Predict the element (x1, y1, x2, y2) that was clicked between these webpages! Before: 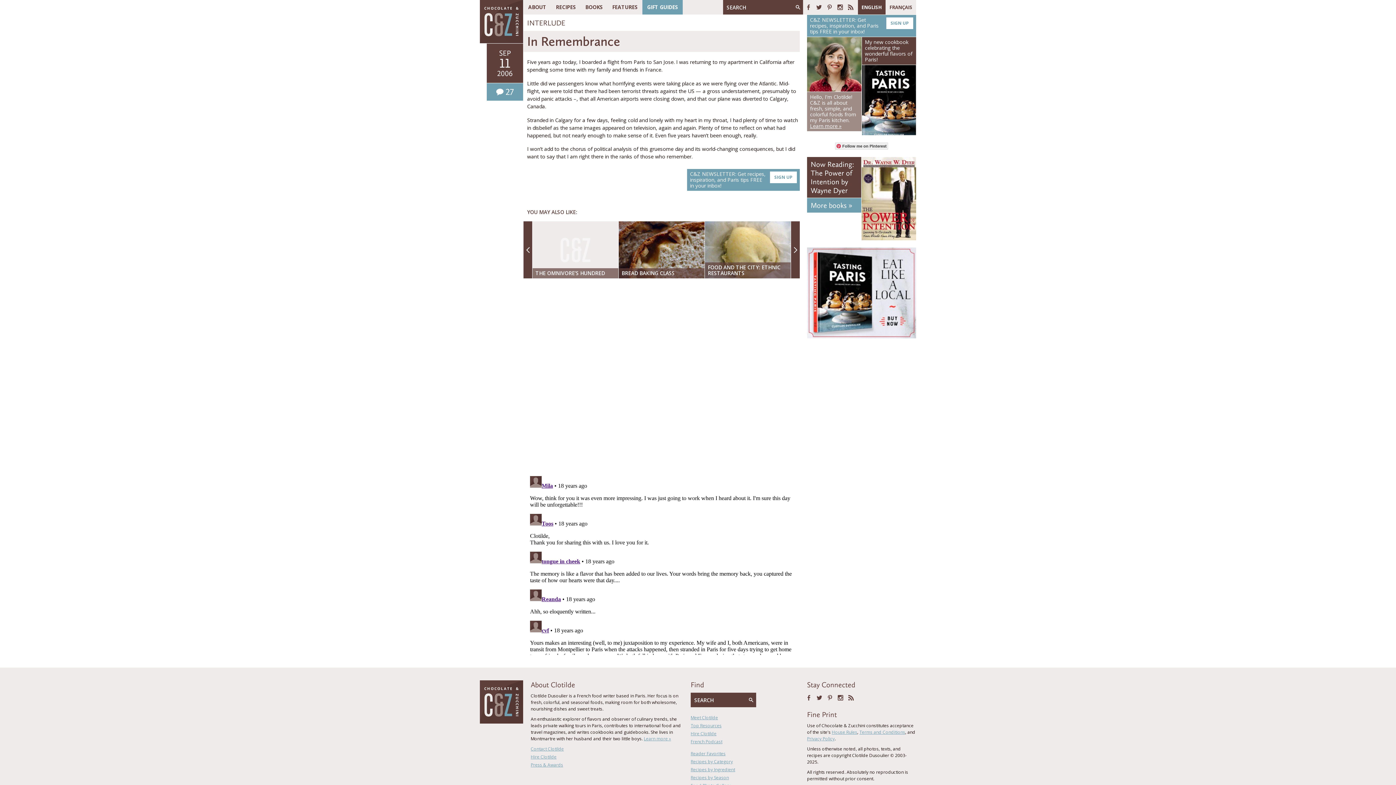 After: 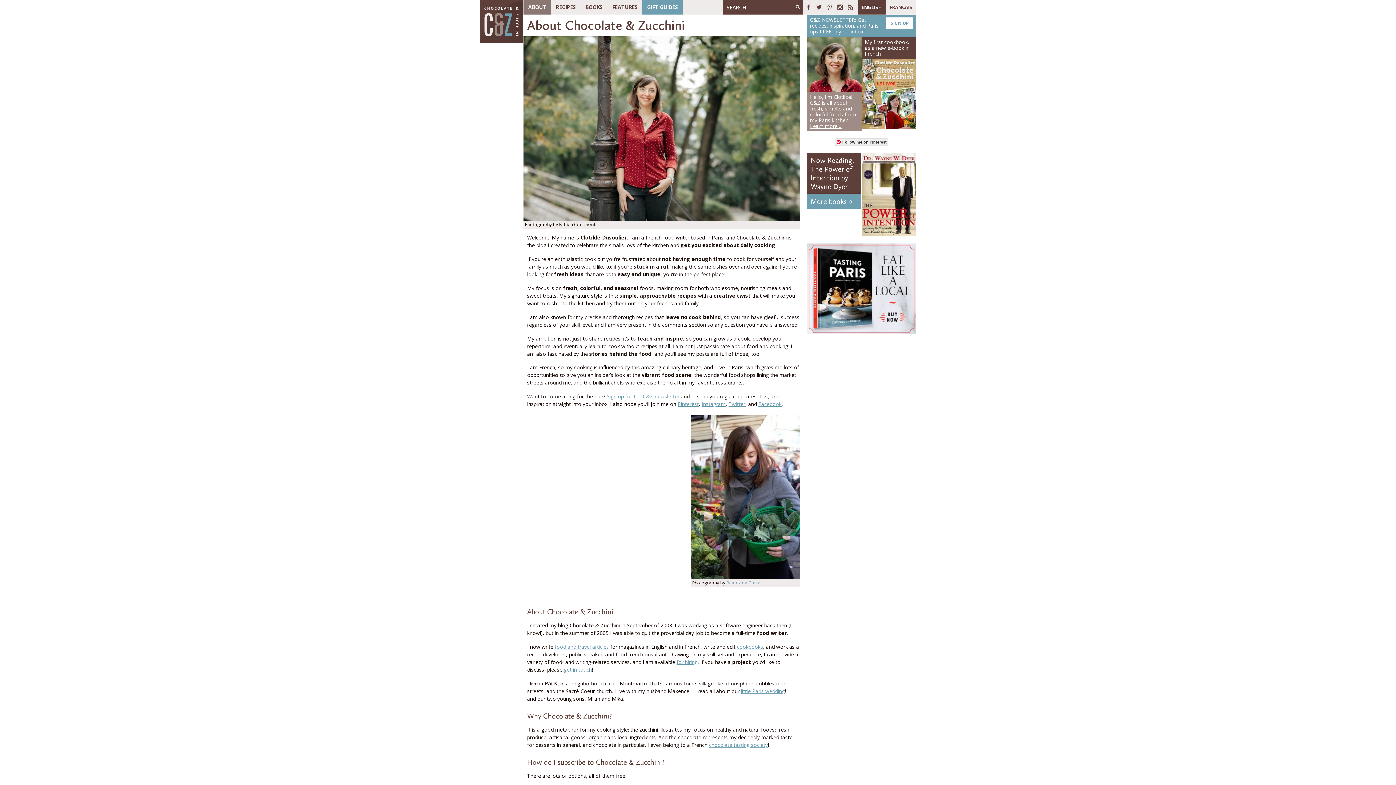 Action: bbox: (807, 92, 861, 131) label: Hello, I'm Clotilde! C&Z is all about fresh, simple, and colorful foods from my Paris kitchen. Learn more »